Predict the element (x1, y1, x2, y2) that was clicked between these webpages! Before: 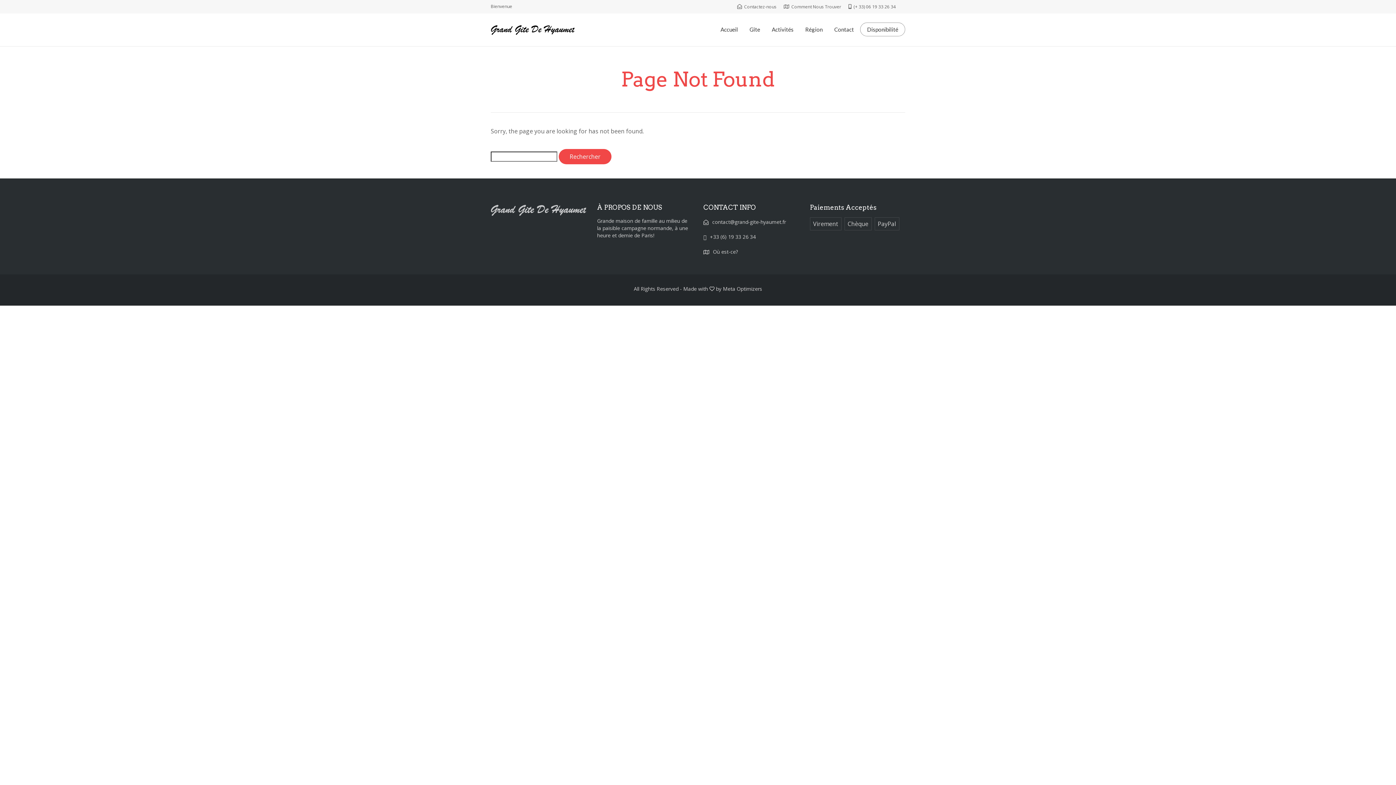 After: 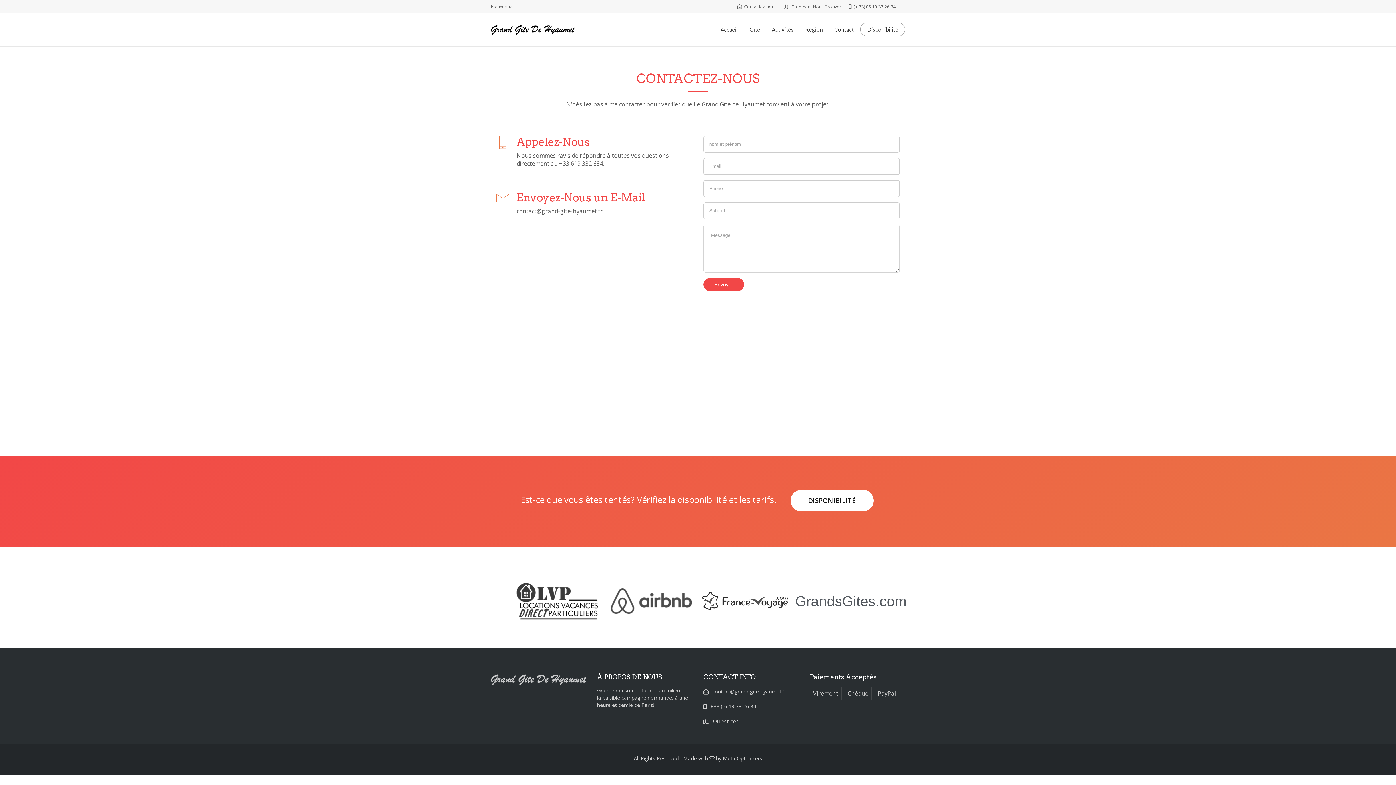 Action: label: Contact bbox: (834, 20, 854, 38)